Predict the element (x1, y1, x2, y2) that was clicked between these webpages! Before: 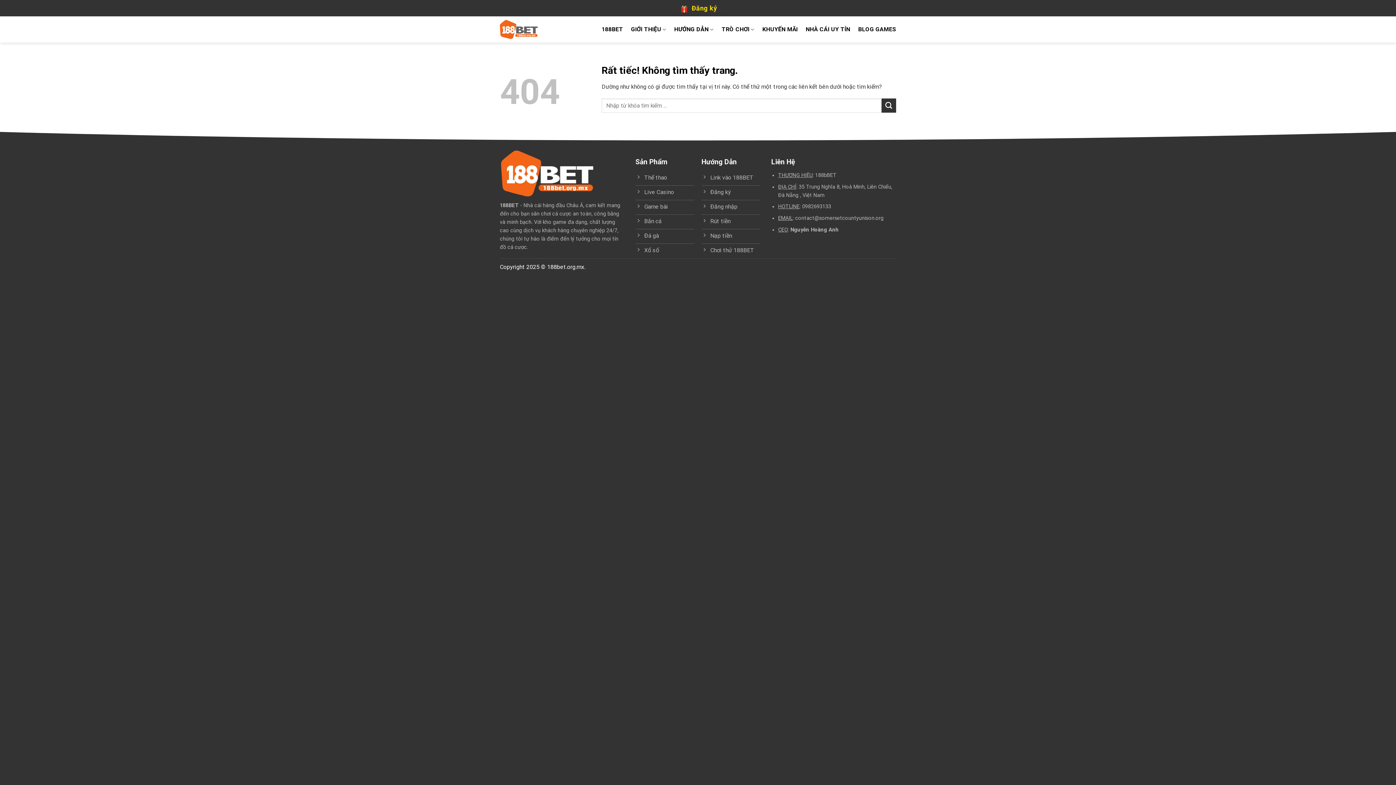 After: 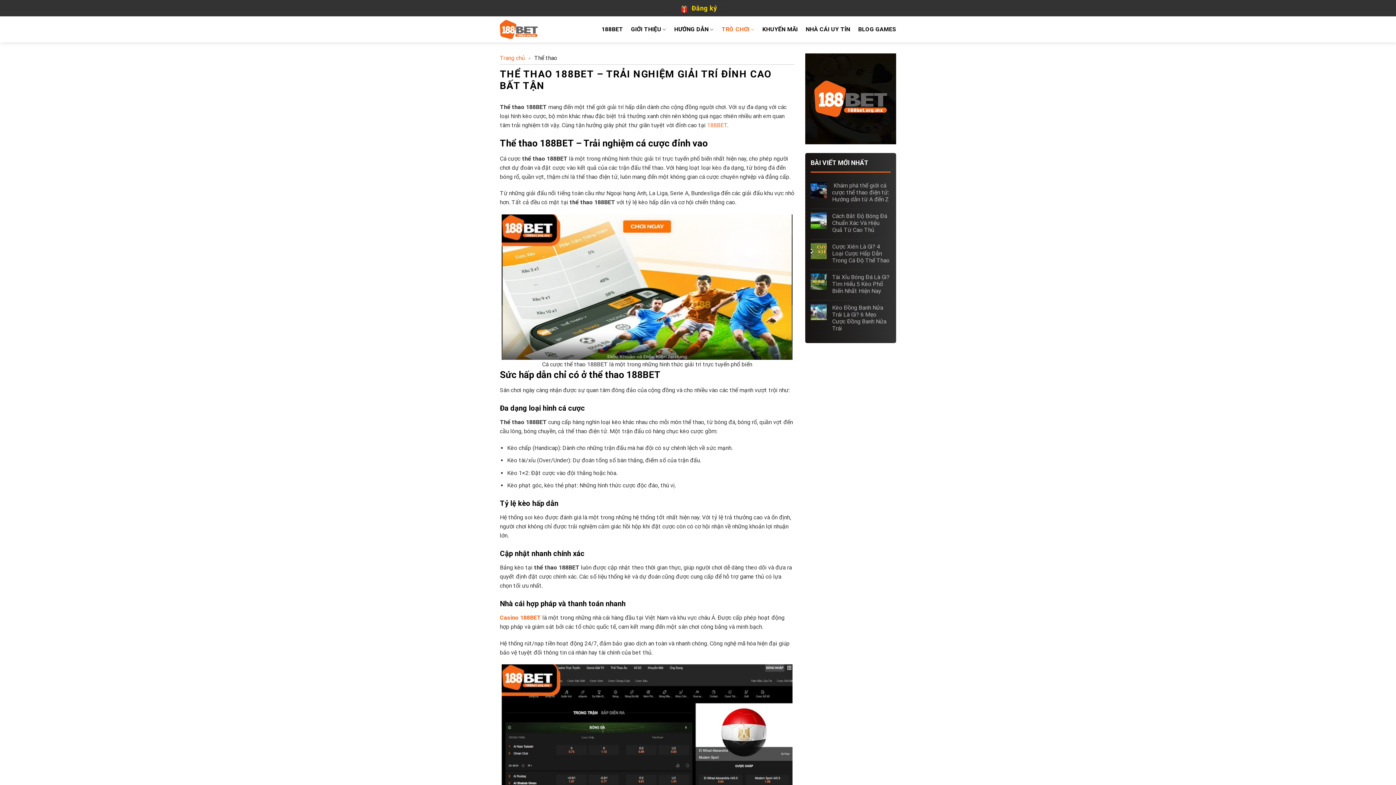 Action: label: Thể thao bbox: (635, 171, 694, 185)